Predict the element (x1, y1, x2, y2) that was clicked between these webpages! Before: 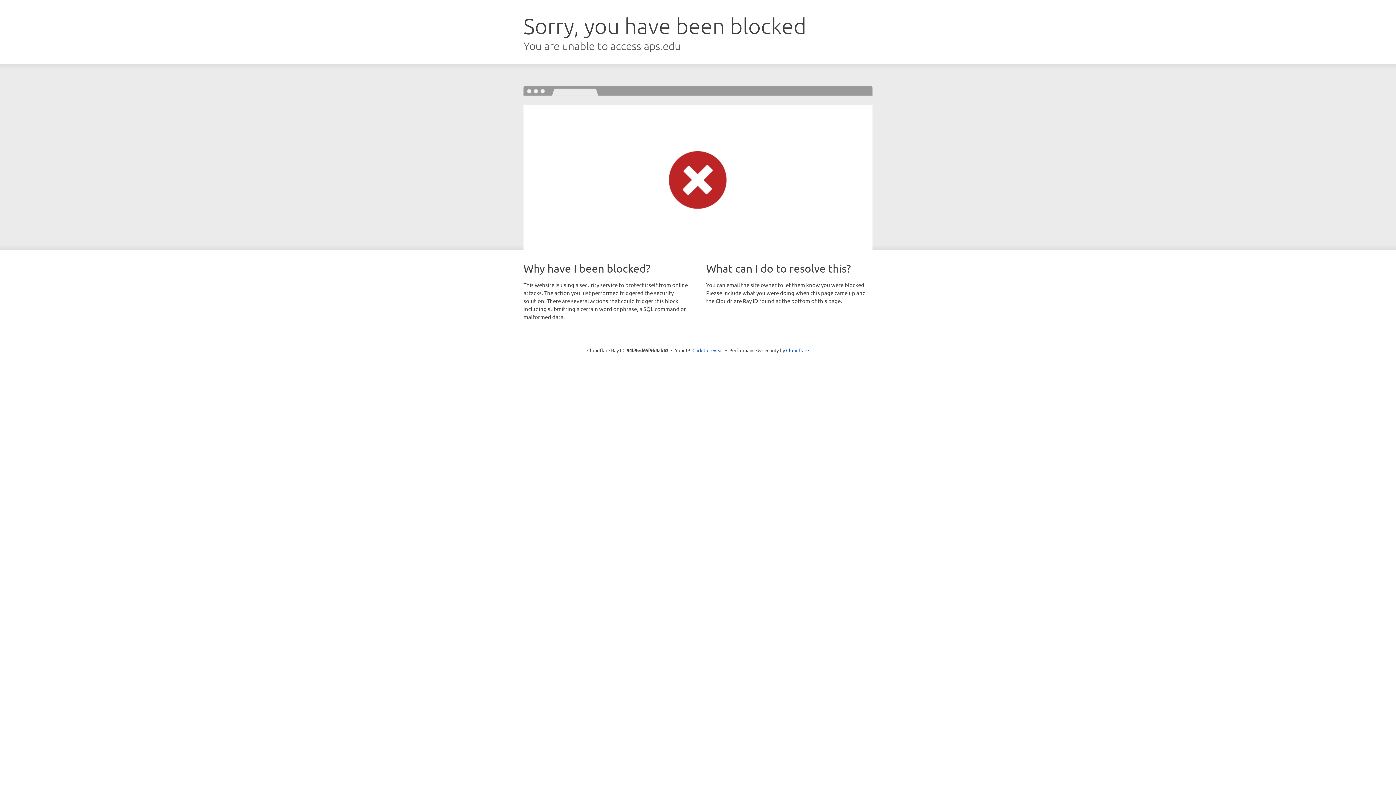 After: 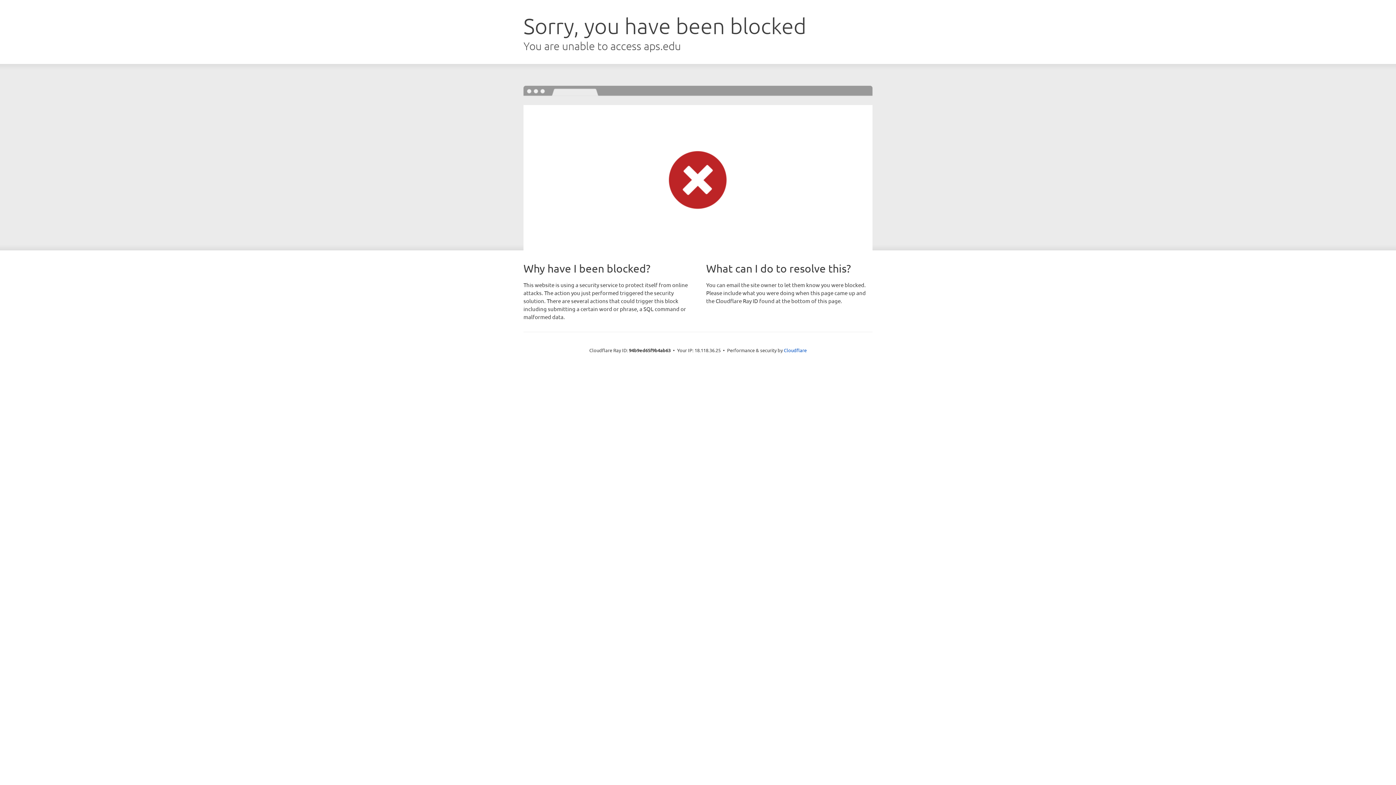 Action: label: Click to reveal bbox: (692, 346, 723, 353)